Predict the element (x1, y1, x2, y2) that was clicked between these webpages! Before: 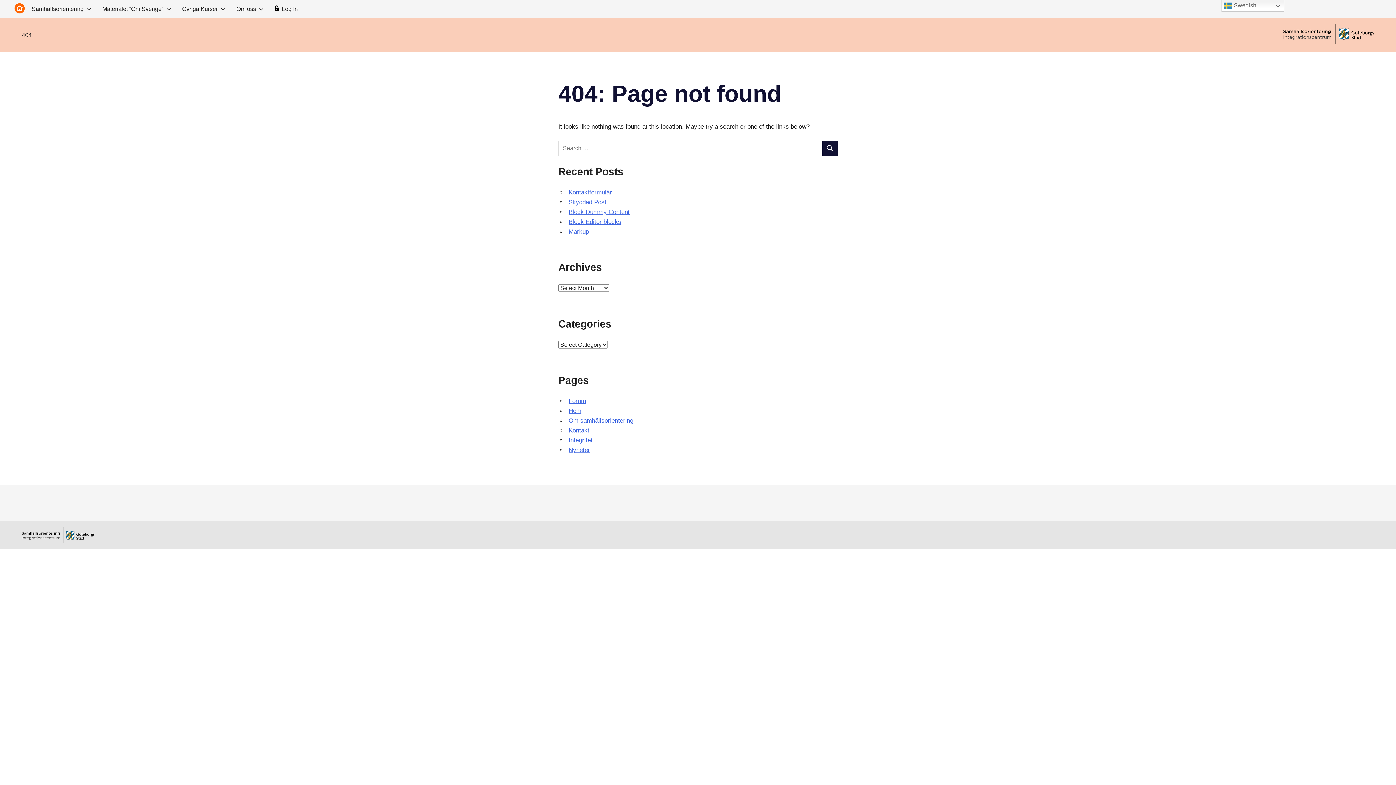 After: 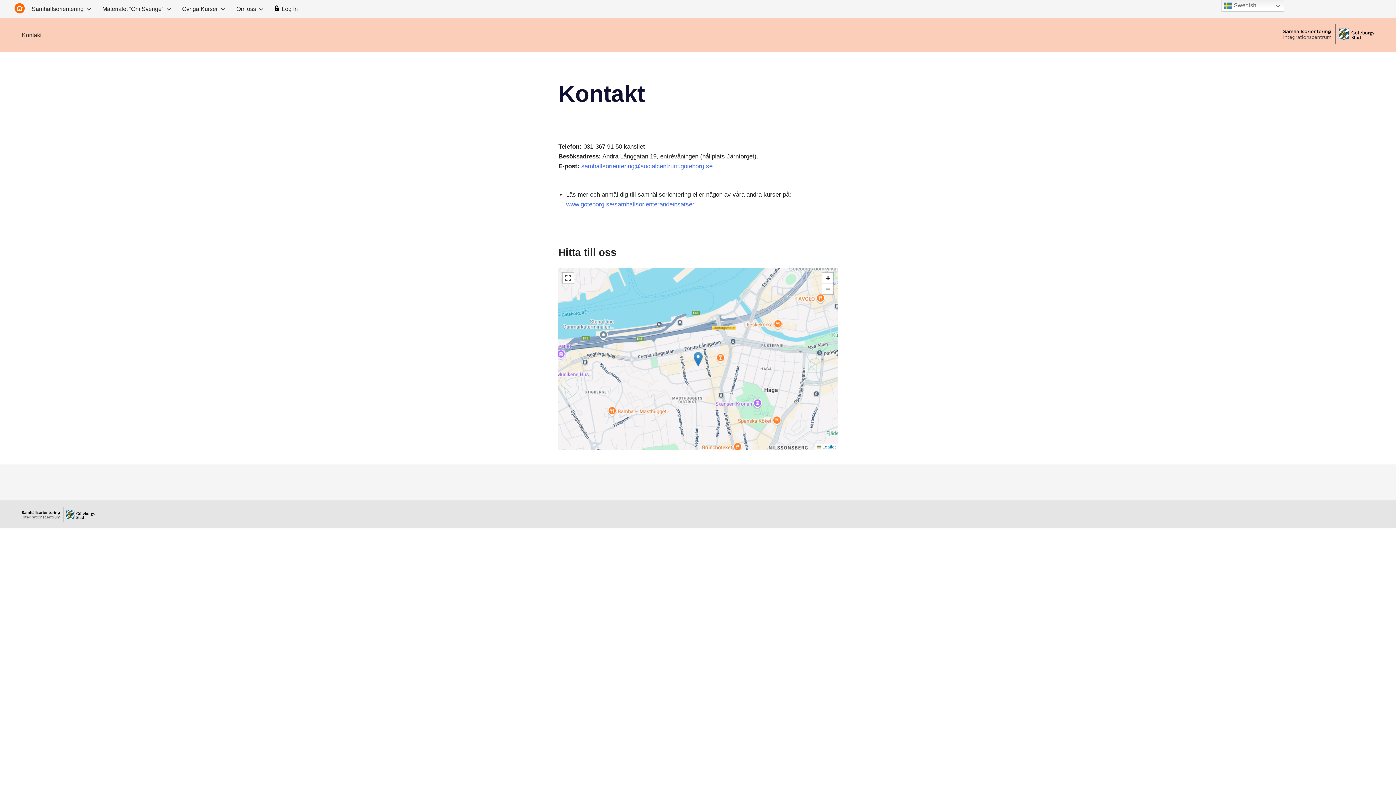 Action: label: Kontakt bbox: (568, 427, 589, 434)